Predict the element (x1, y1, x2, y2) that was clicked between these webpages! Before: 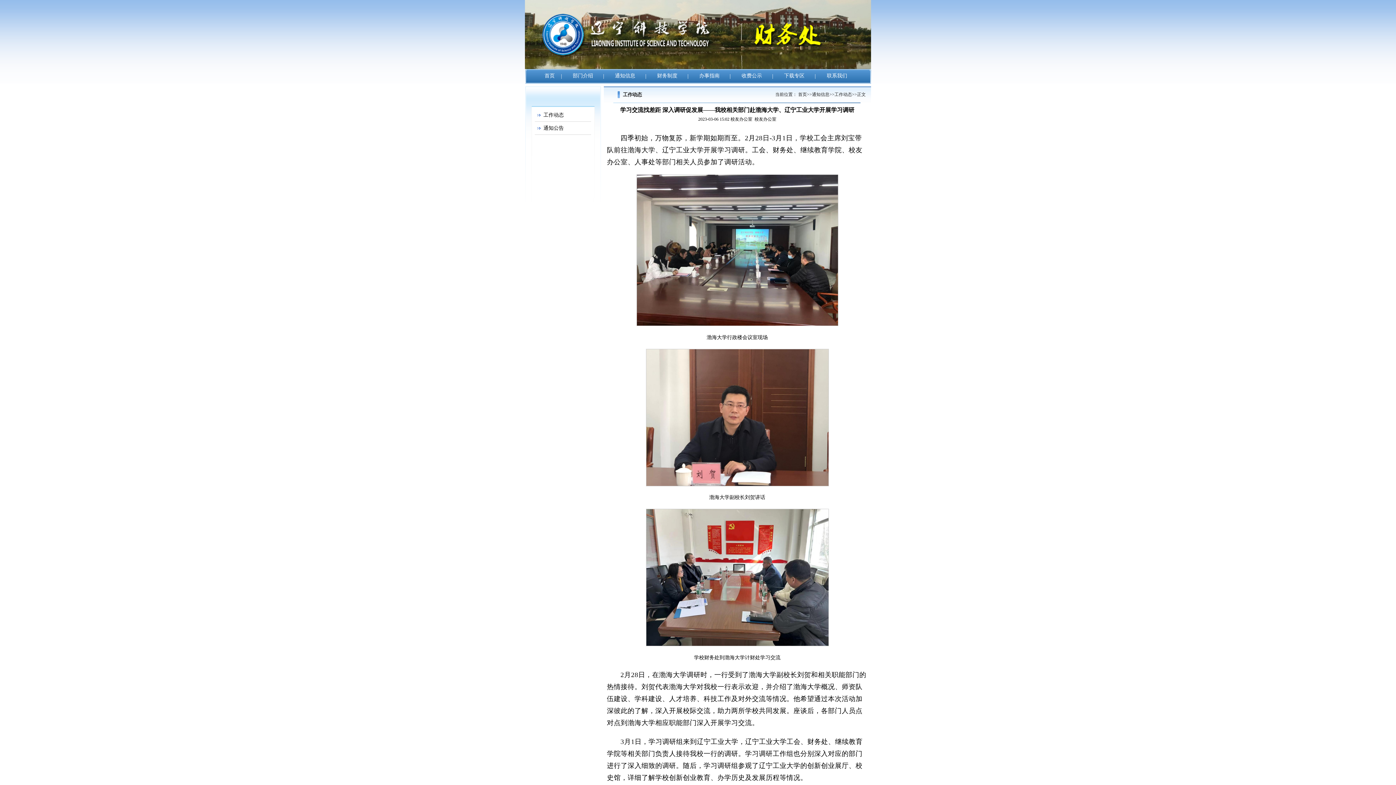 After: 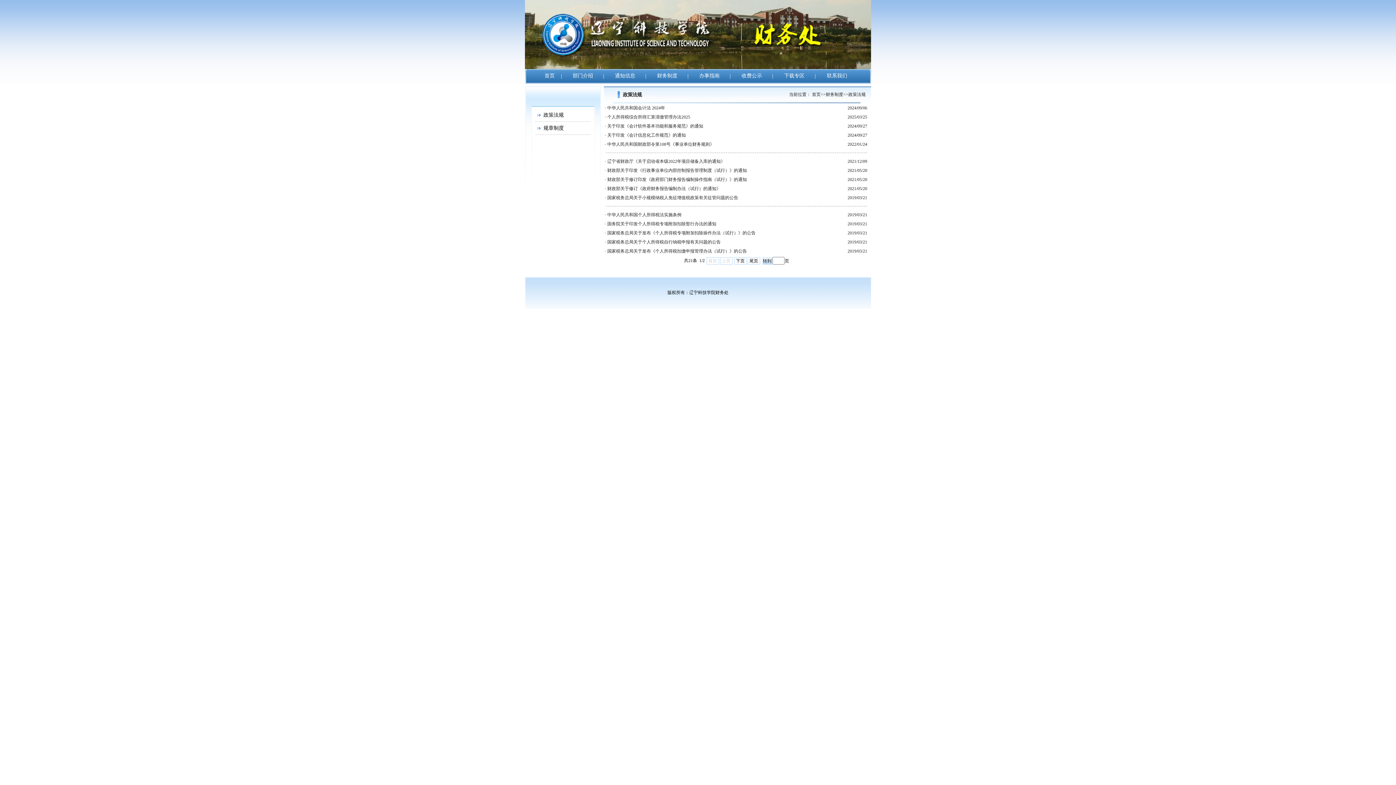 Action: bbox: (655, 73, 679, 78) label:  财务制度 